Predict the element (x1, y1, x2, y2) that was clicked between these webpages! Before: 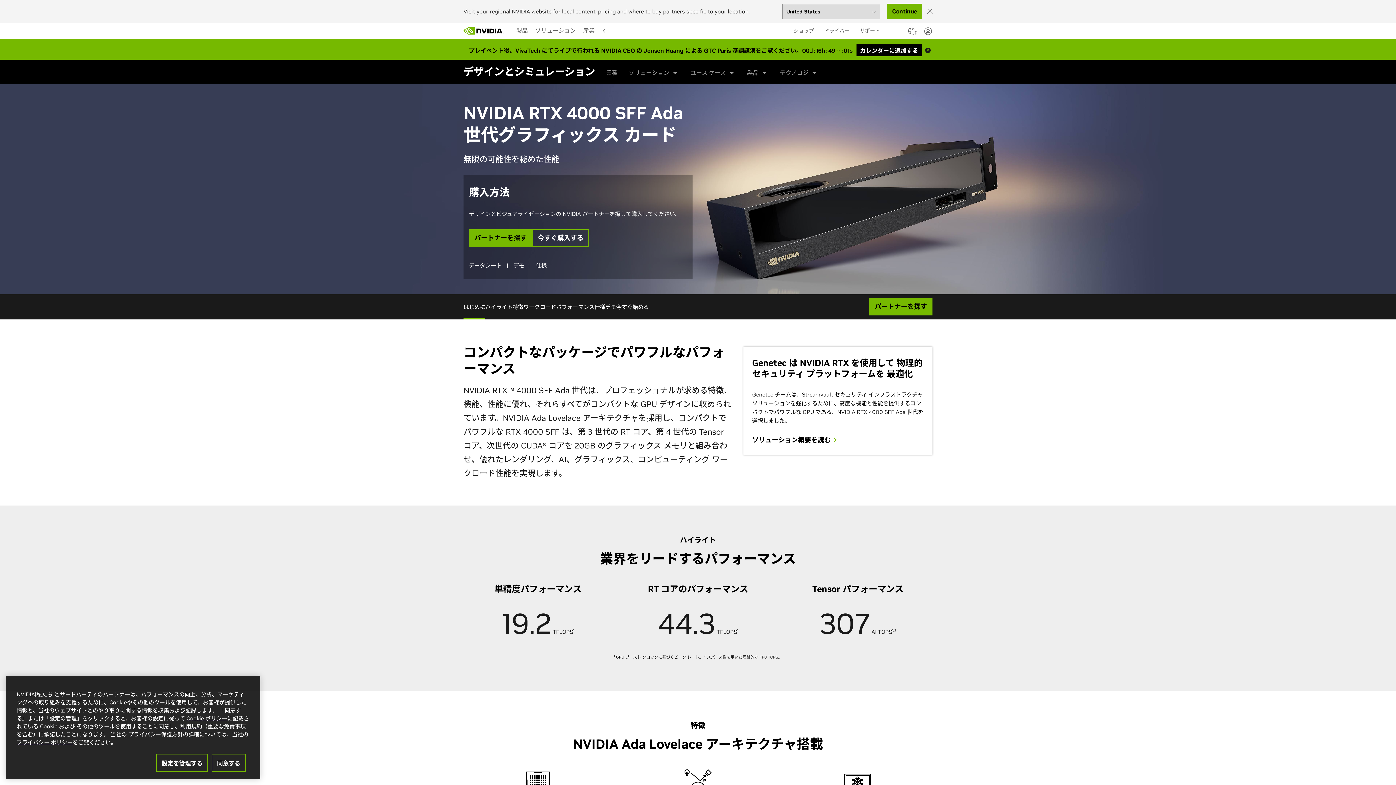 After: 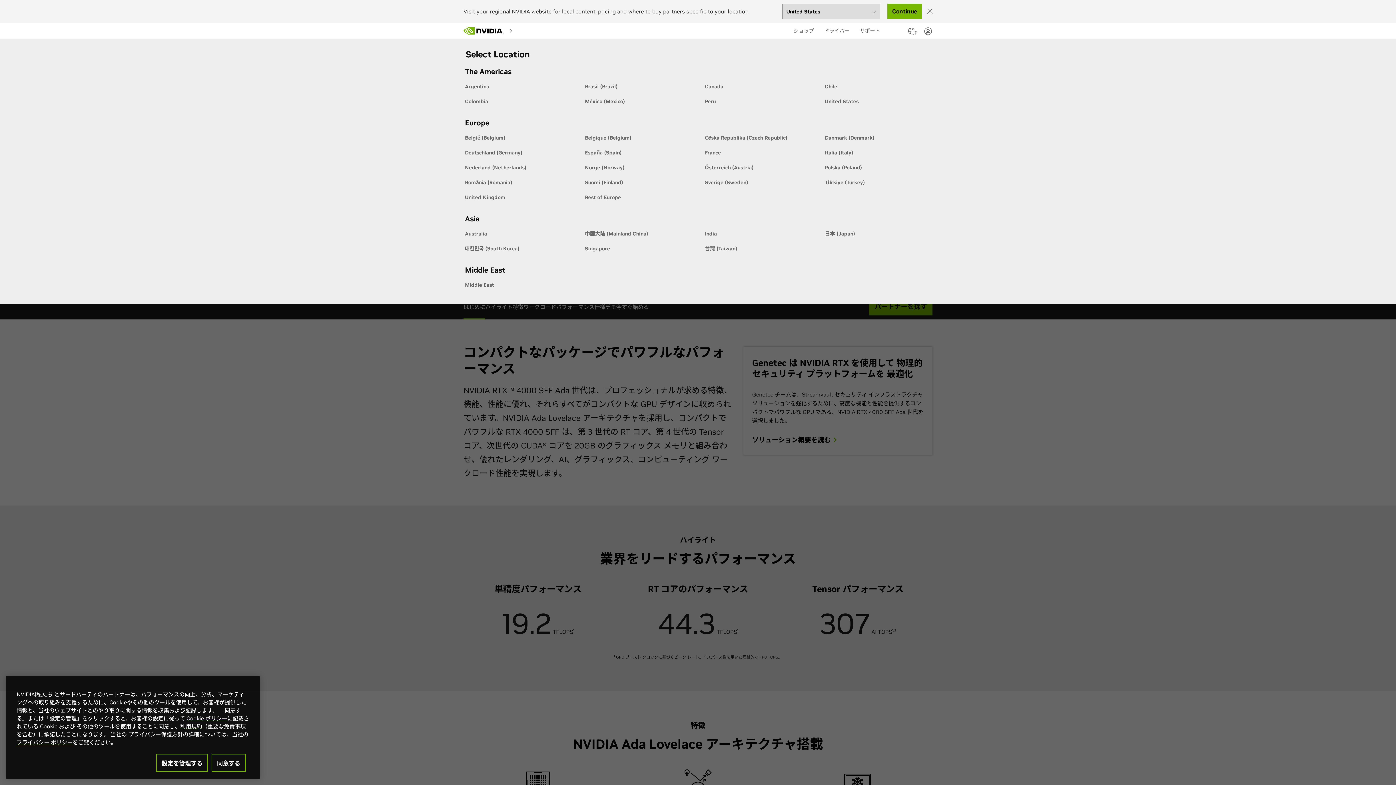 Action: label: Country Selector bbox: (907, 29, 916, 36)